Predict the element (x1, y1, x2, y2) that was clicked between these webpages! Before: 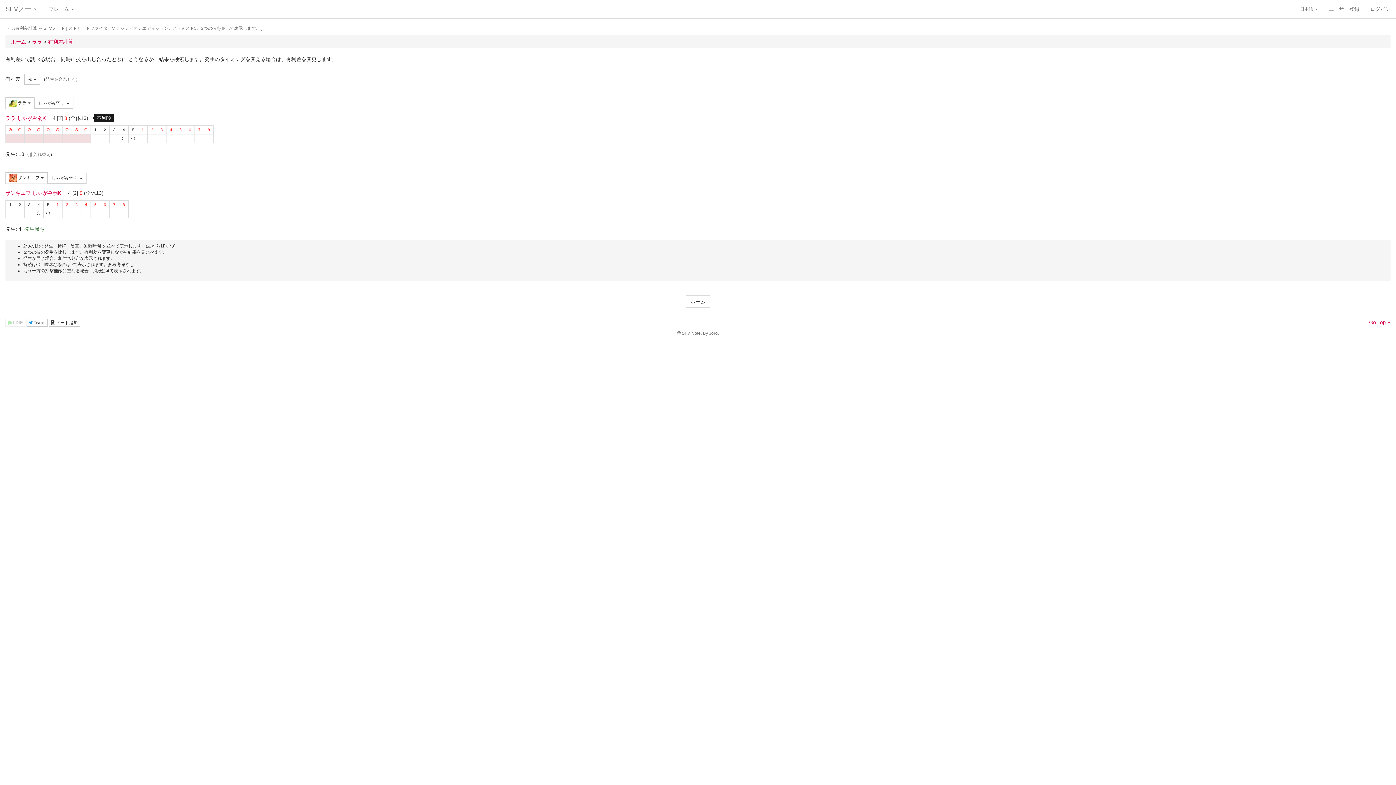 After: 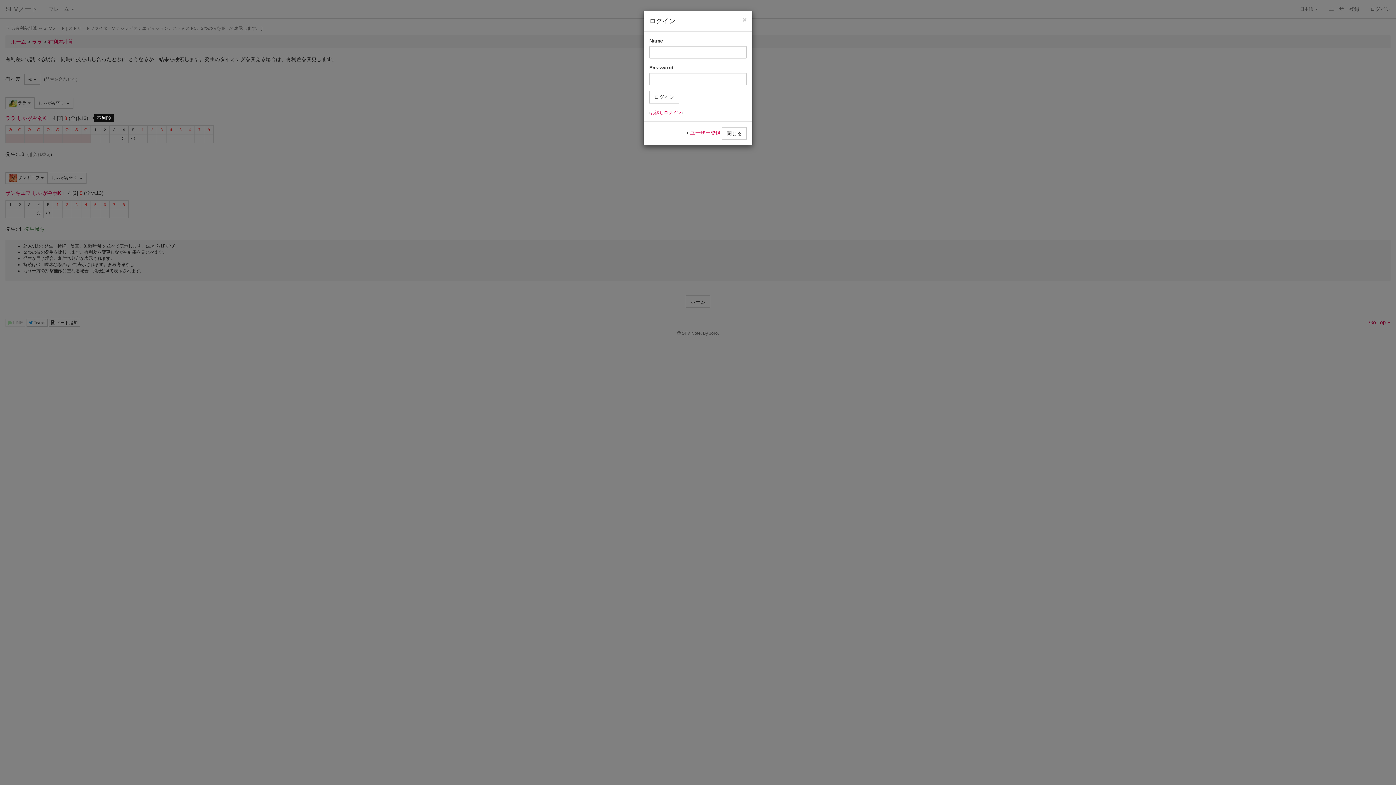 Action: label: ログイン bbox: (1365, 0, 1396, 18)